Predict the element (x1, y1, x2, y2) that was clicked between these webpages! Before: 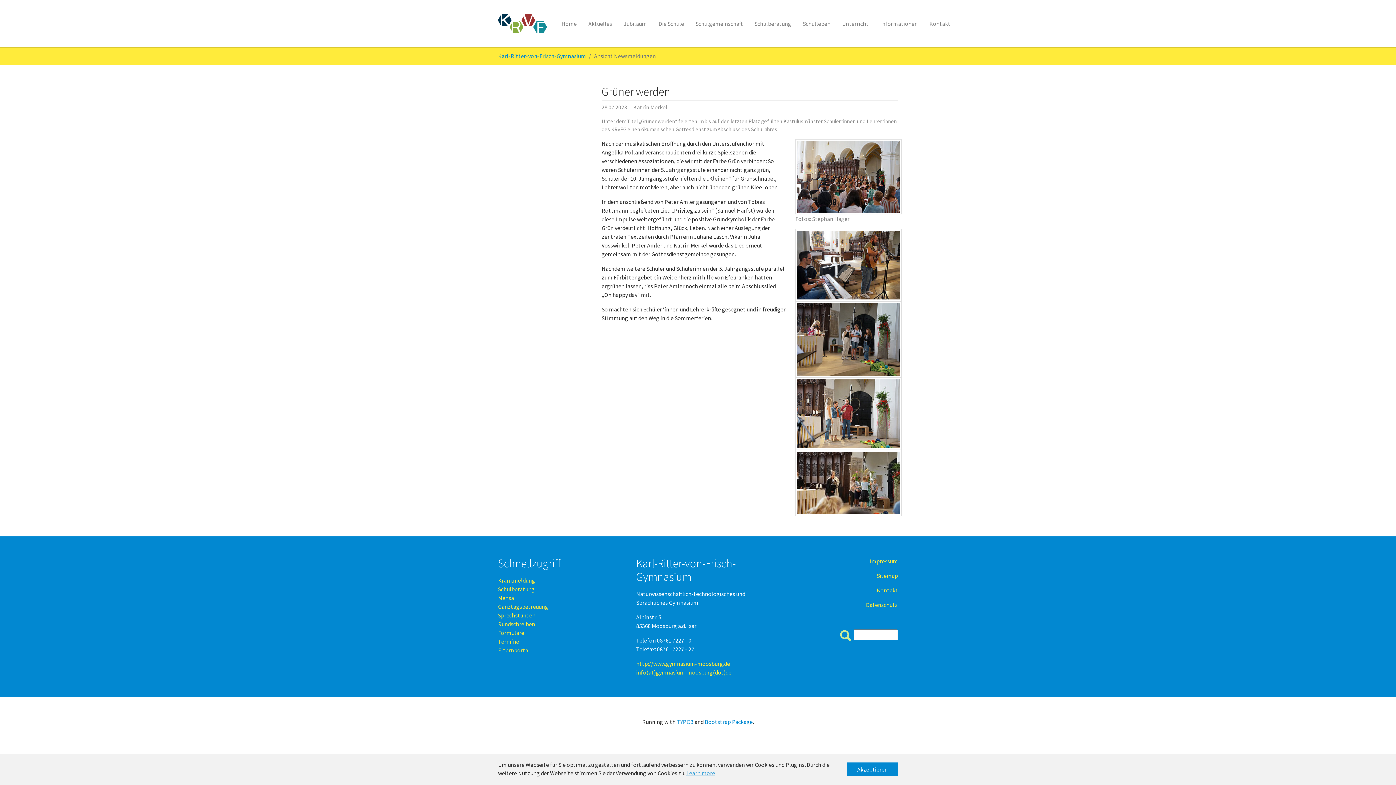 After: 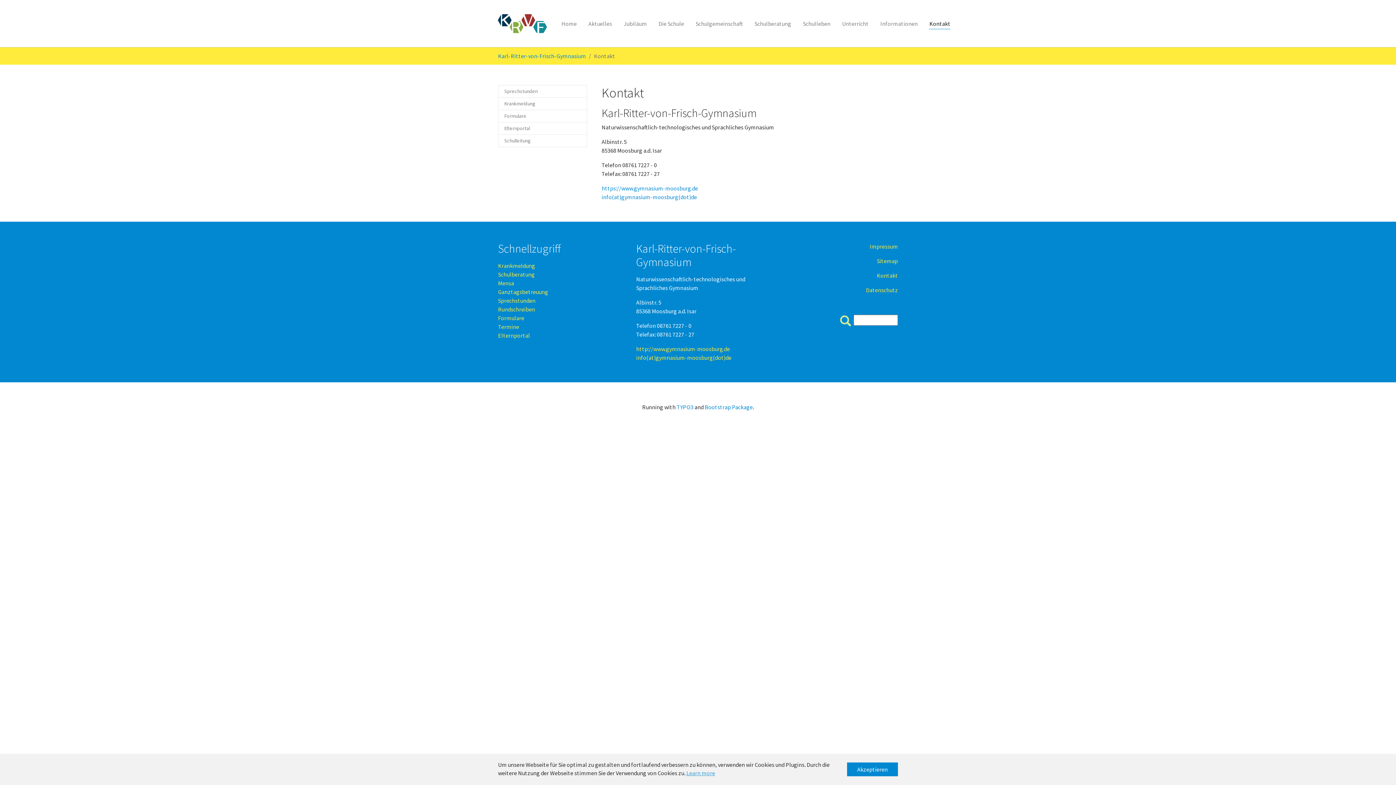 Action: bbox: (877, 586, 898, 594) label: Kontakt